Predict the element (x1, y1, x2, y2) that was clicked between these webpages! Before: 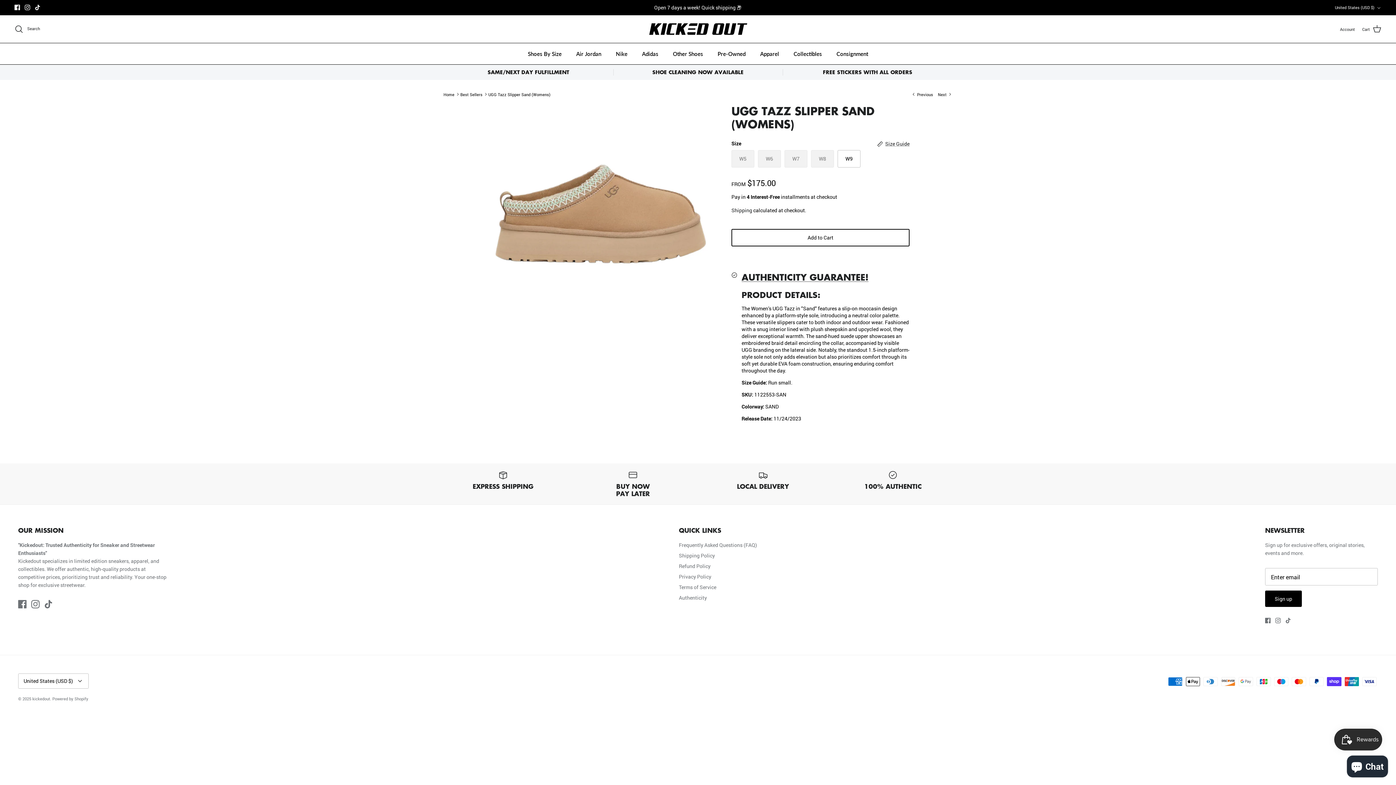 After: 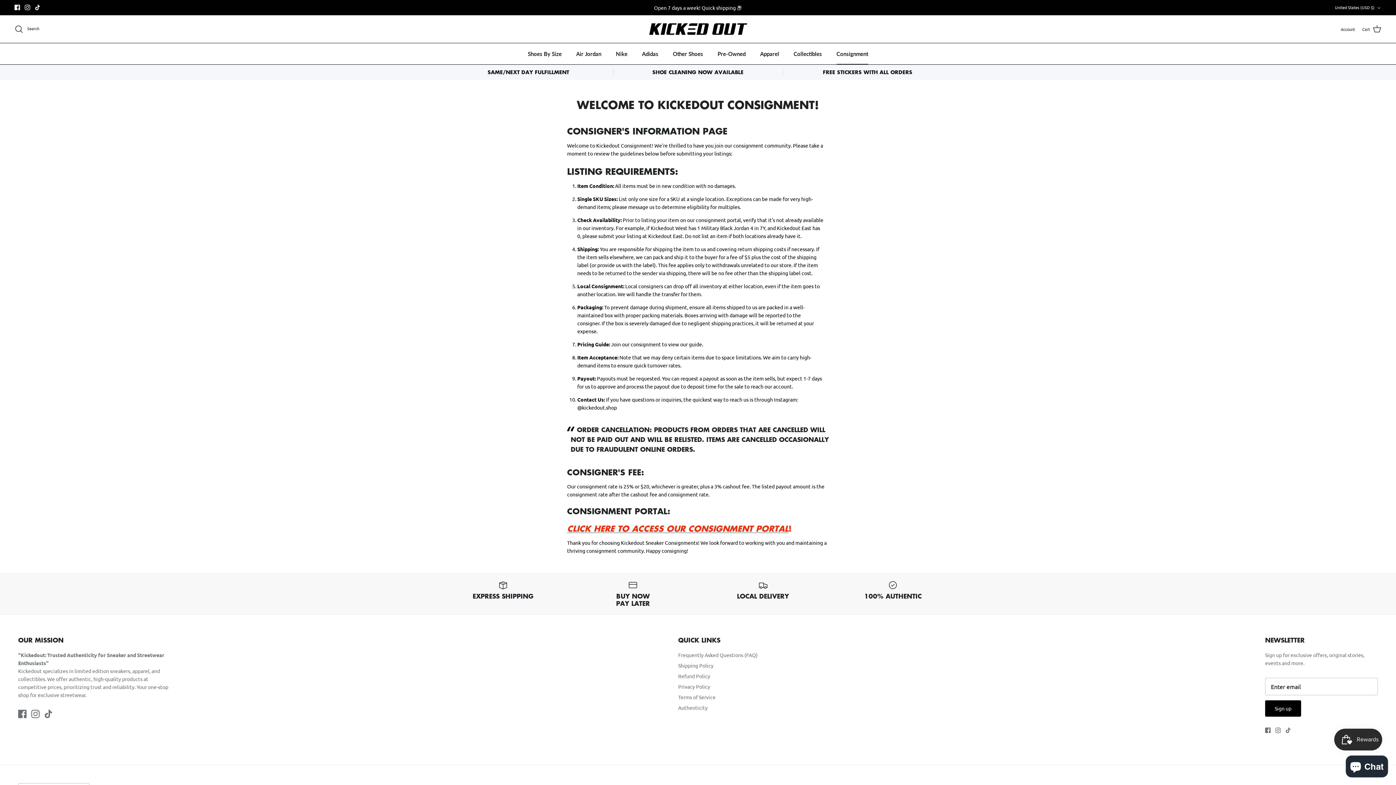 Action: label: Consignment bbox: (830, 43, 874, 64)